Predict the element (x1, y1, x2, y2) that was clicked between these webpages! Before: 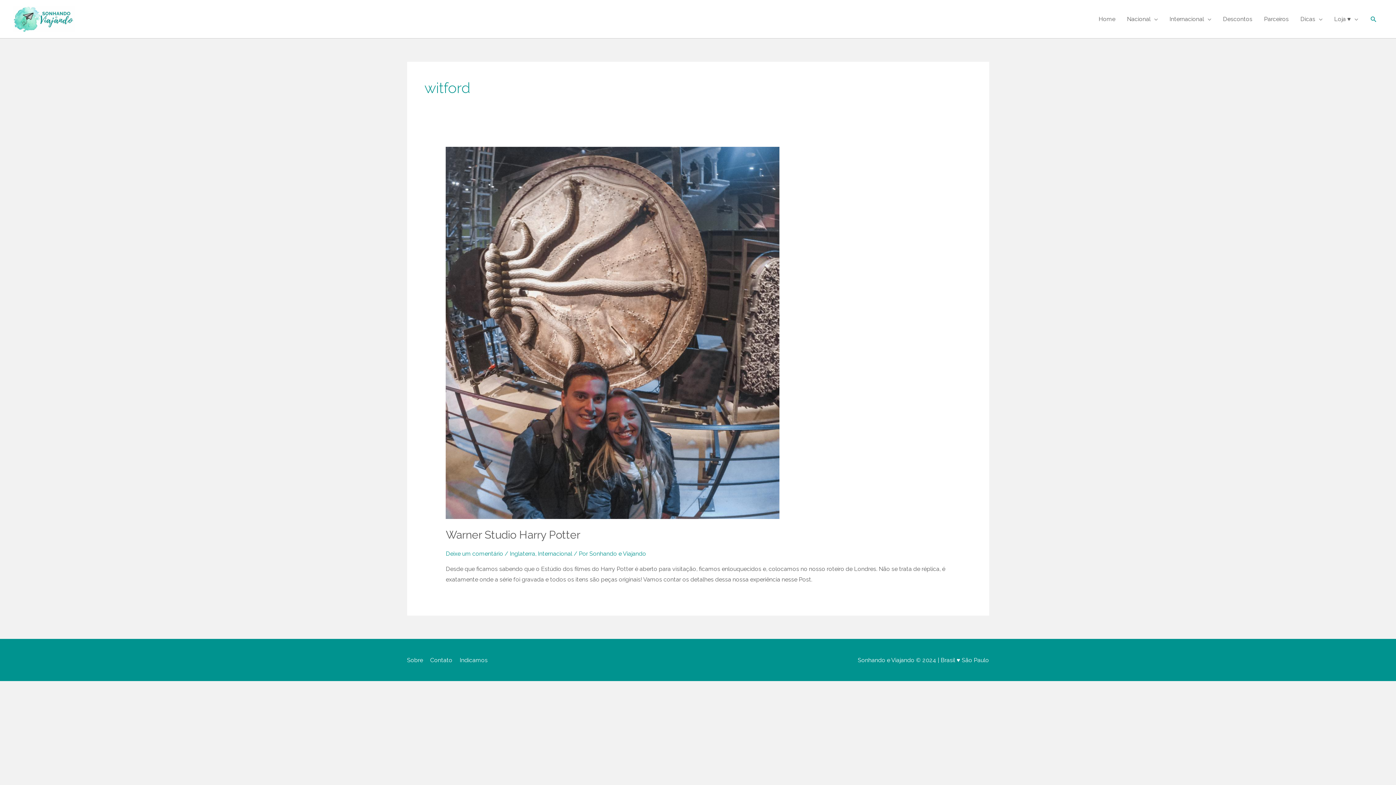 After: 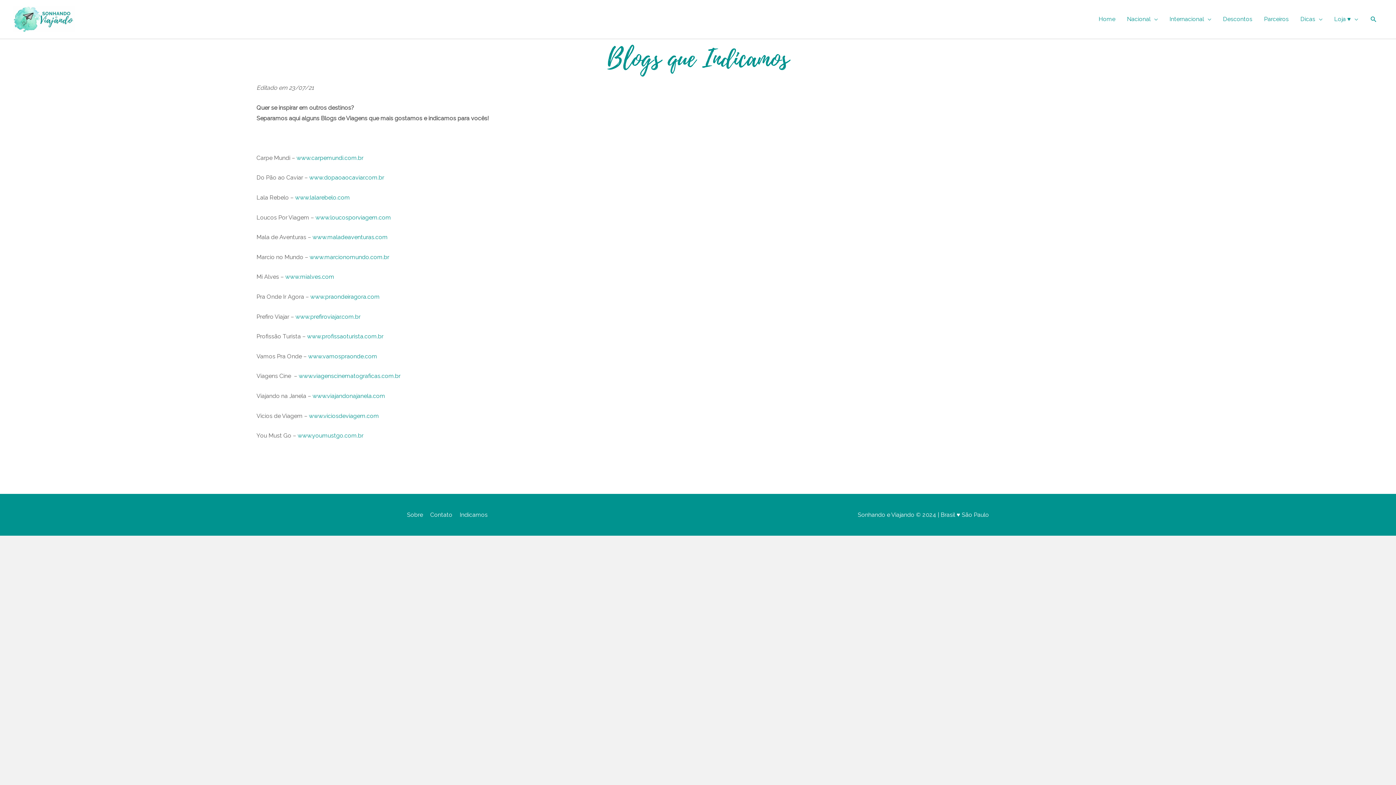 Action: label: Indicamos bbox: (459, 657, 493, 663)